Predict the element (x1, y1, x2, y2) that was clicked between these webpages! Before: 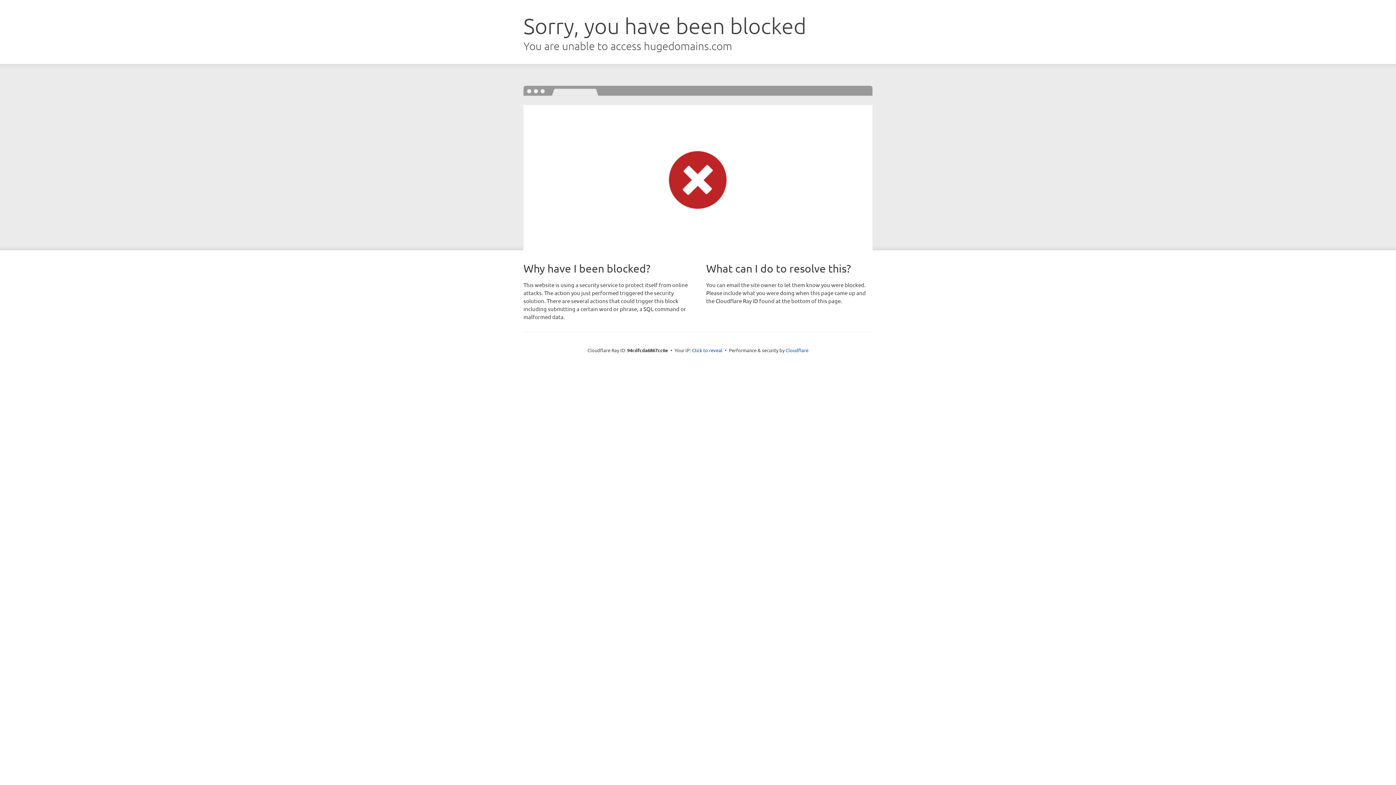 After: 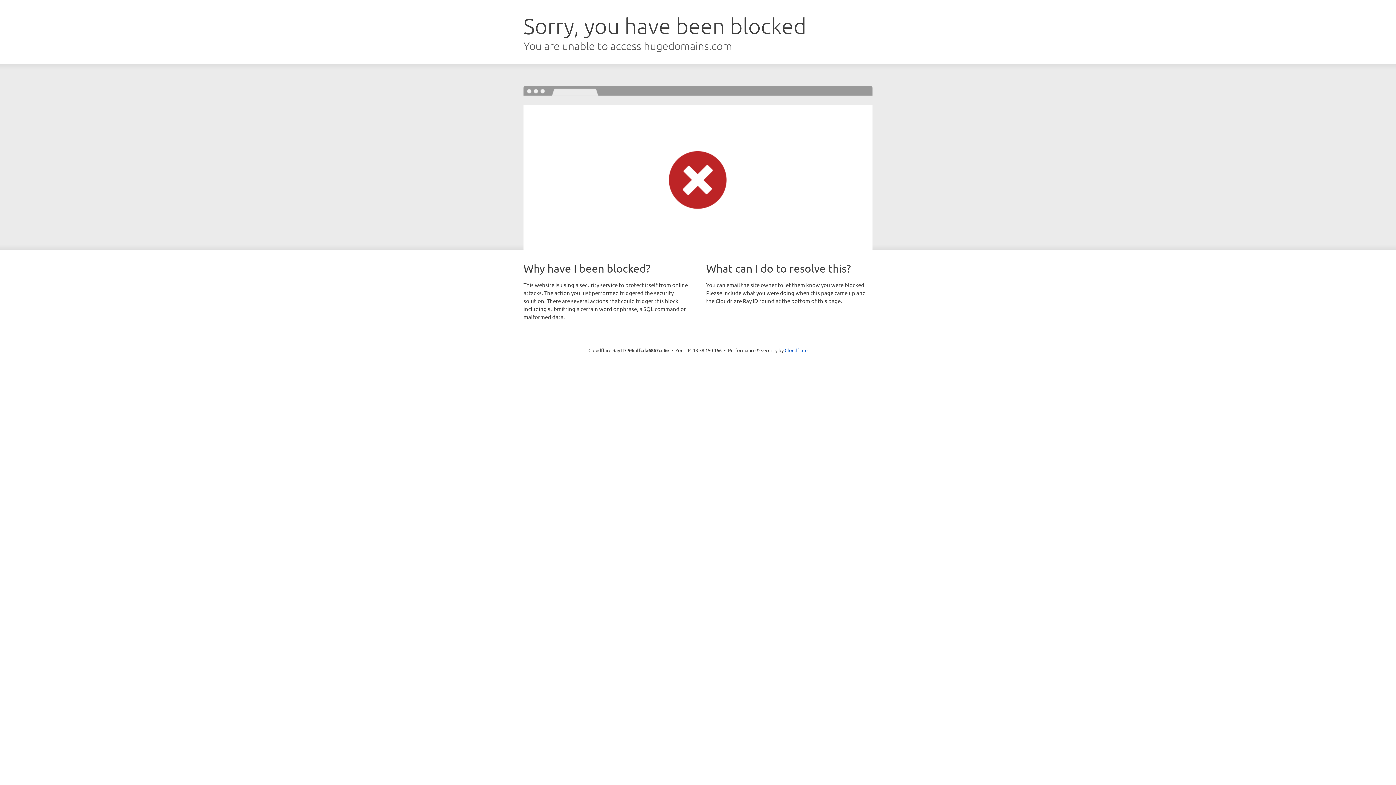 Action: label: Click to reveal bbox: (692, 346, 722, 353)